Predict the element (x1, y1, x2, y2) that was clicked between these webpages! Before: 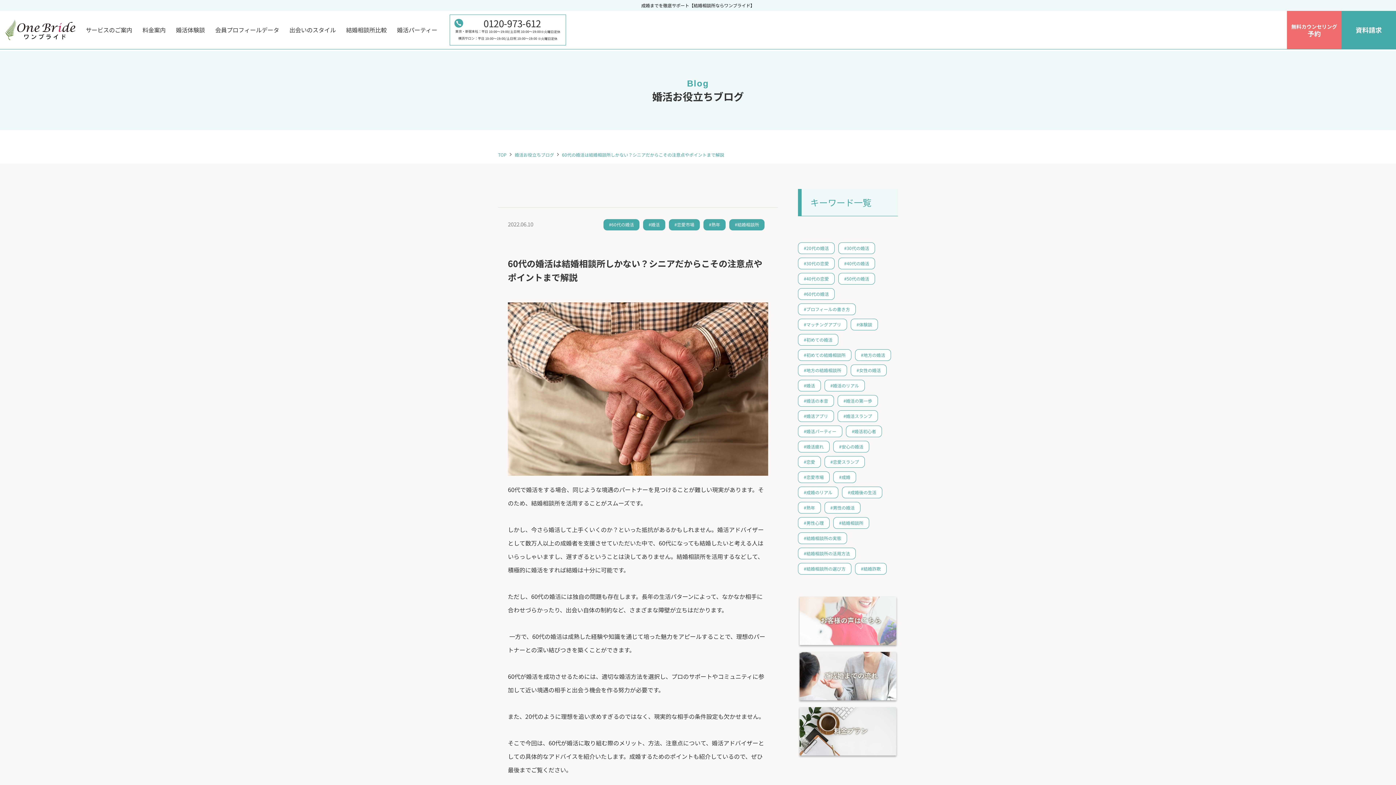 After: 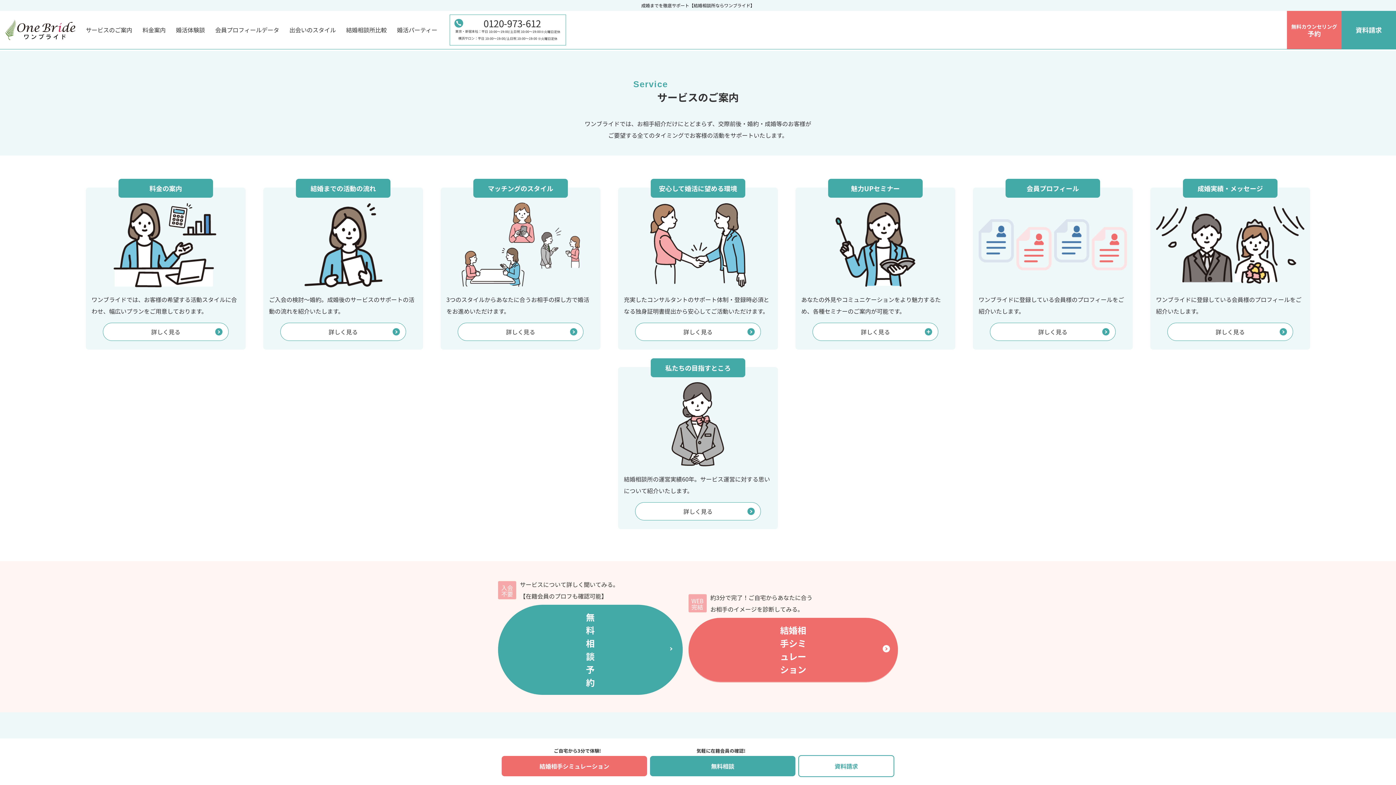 Action: label: サービスのご案内 bbox: (80, 23, 137, 36)